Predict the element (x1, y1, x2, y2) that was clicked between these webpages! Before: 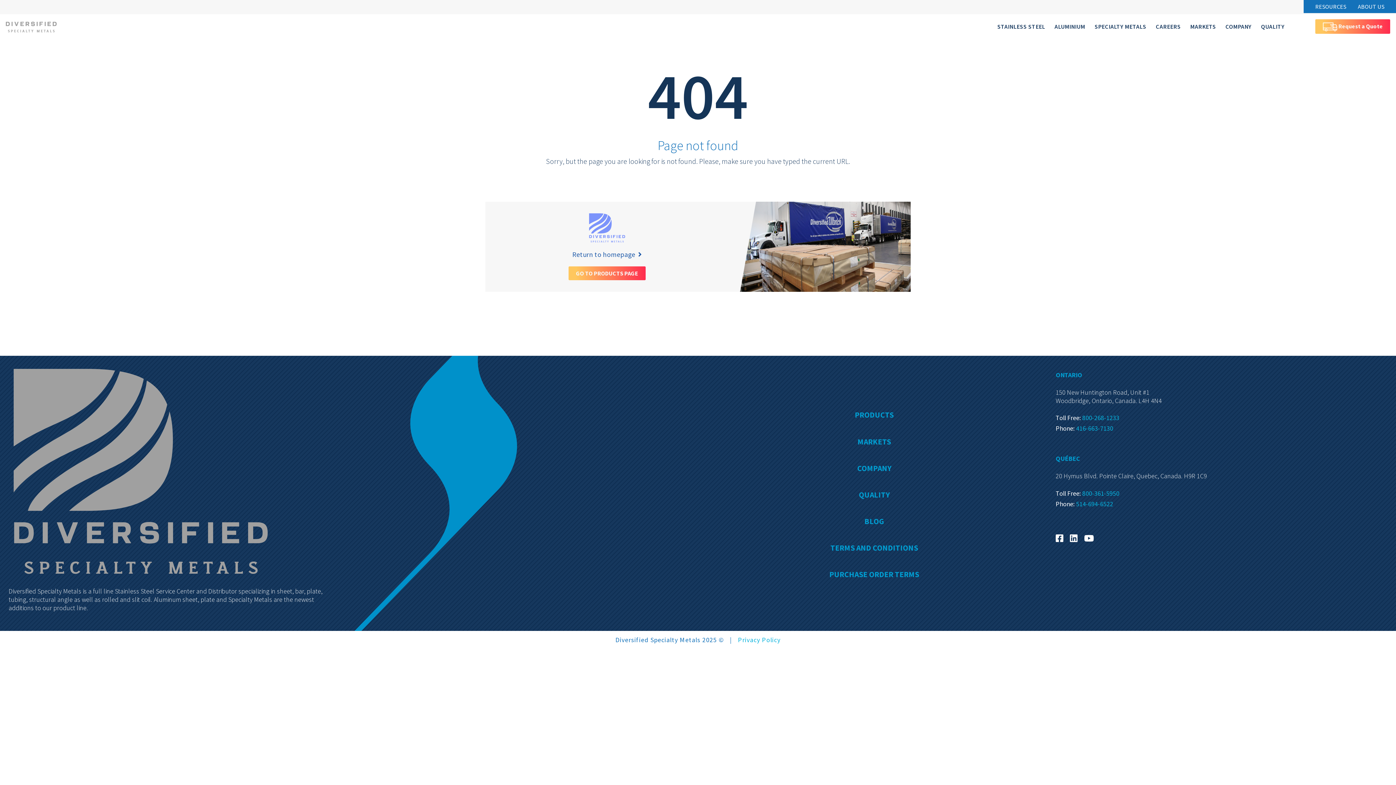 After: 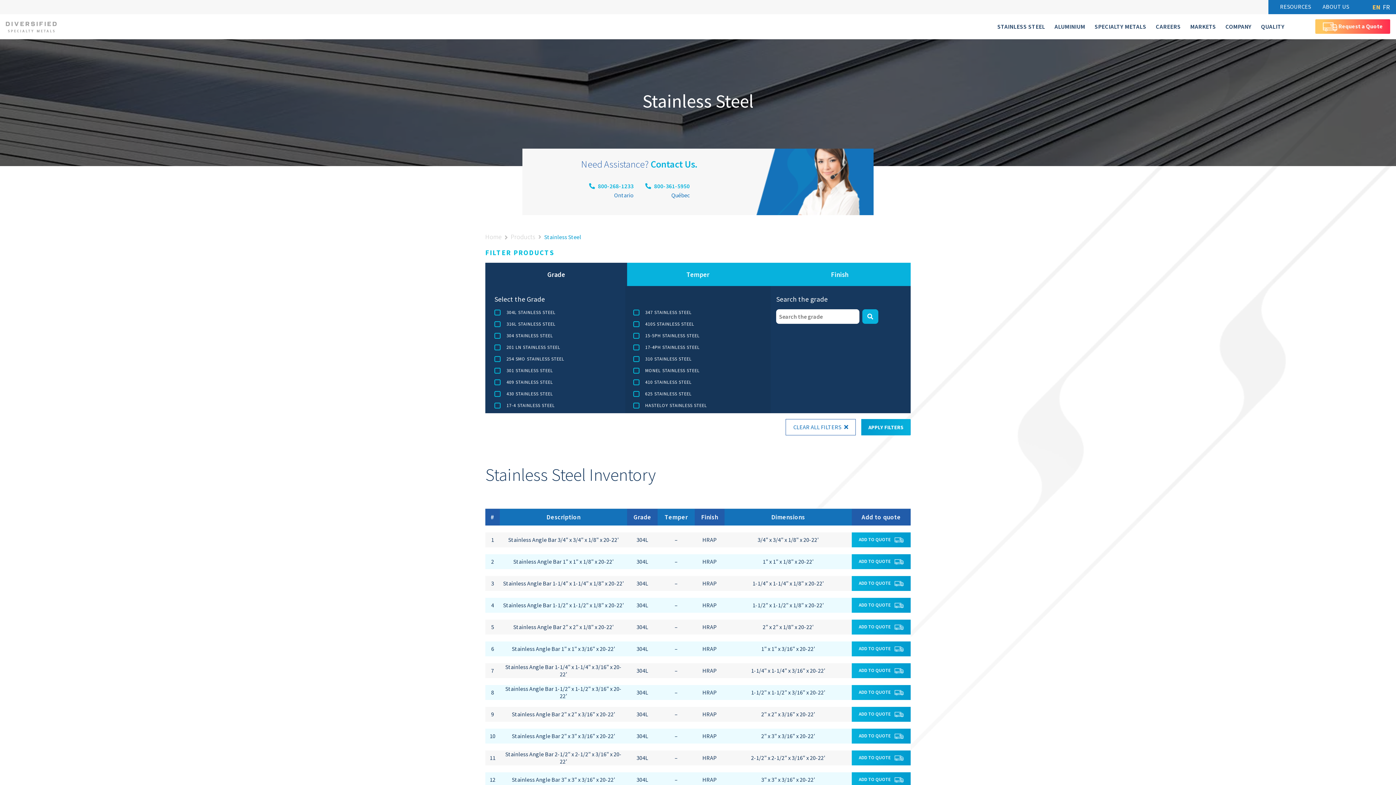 Action: label: STAINLESS STEEL bbox: (992, 14, 1050, 39)